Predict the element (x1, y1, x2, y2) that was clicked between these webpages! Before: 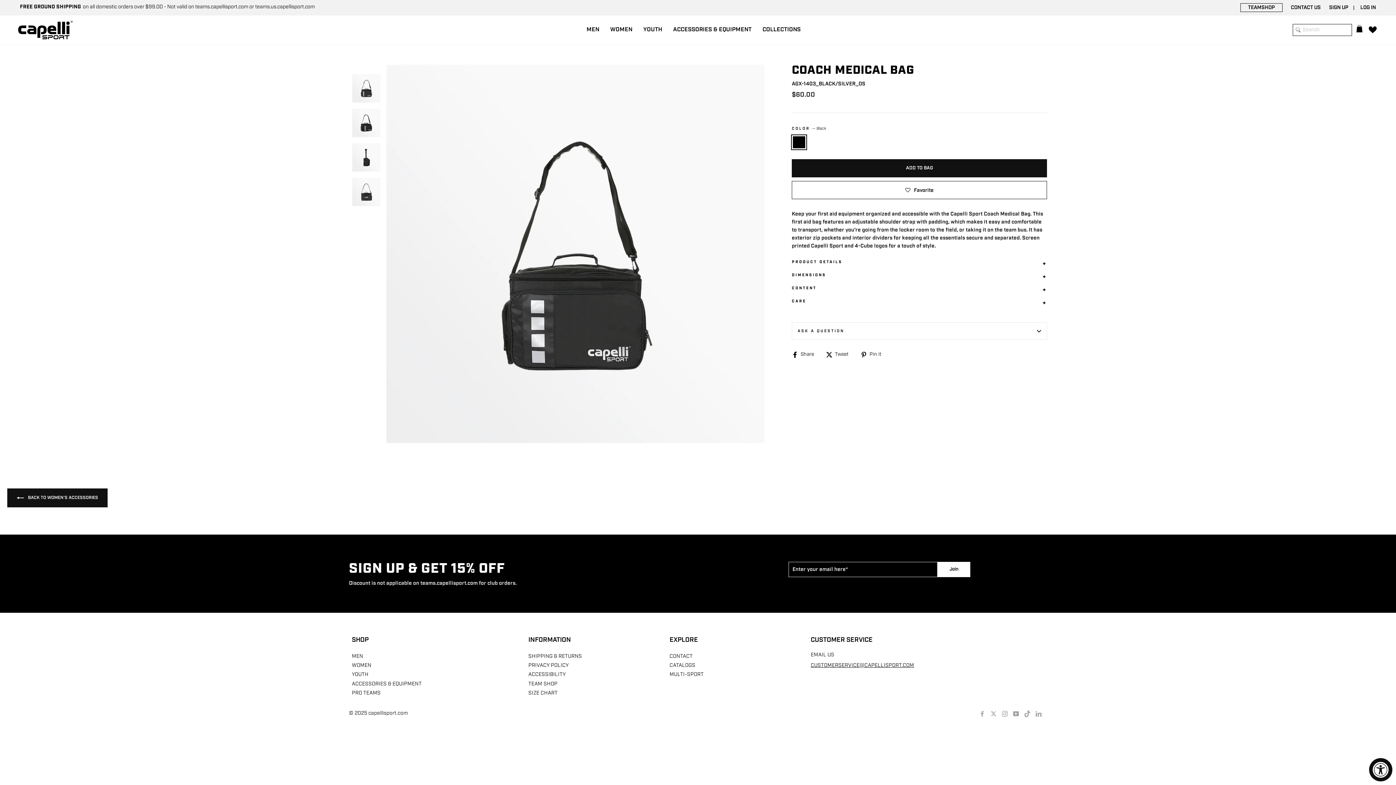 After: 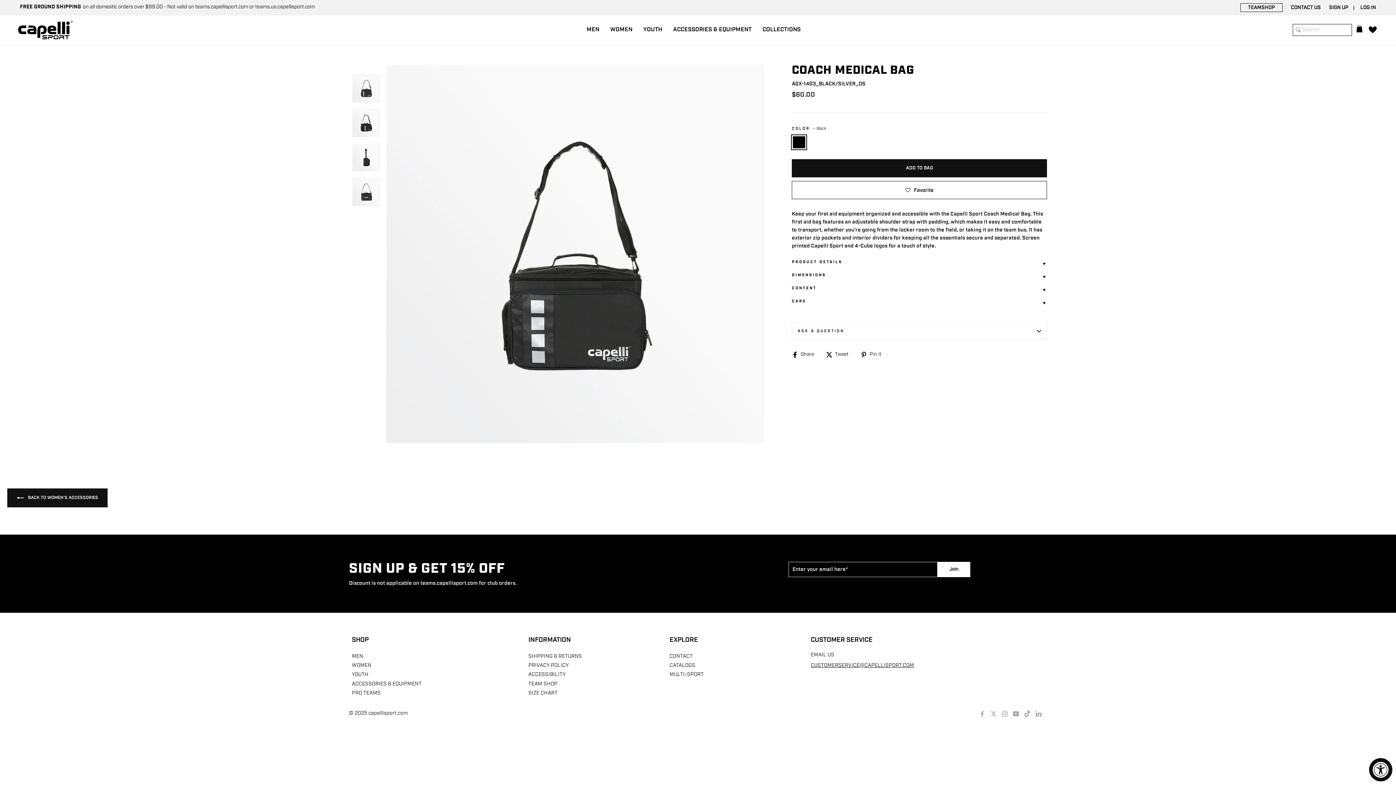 Action: label: Twitter bbox: (990, 709, 996, 718)